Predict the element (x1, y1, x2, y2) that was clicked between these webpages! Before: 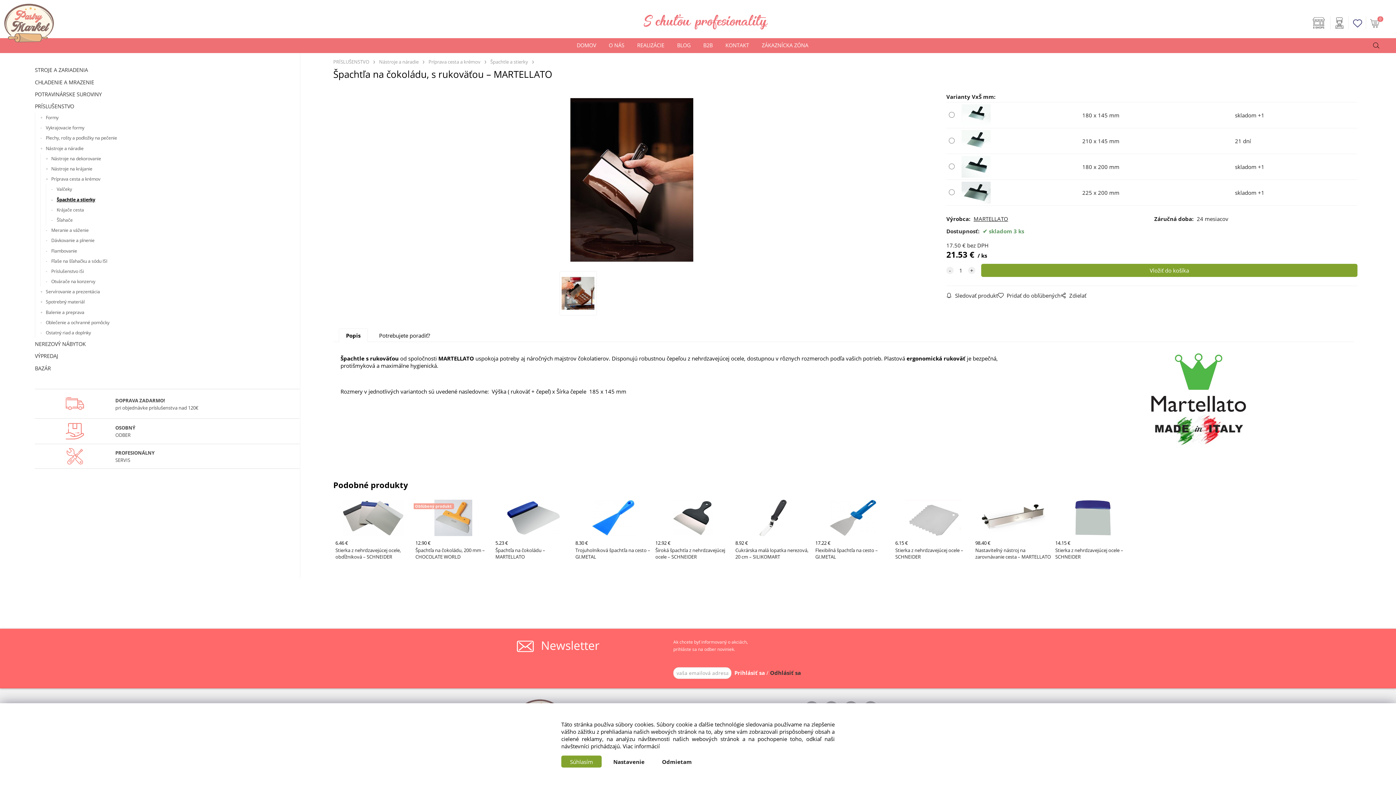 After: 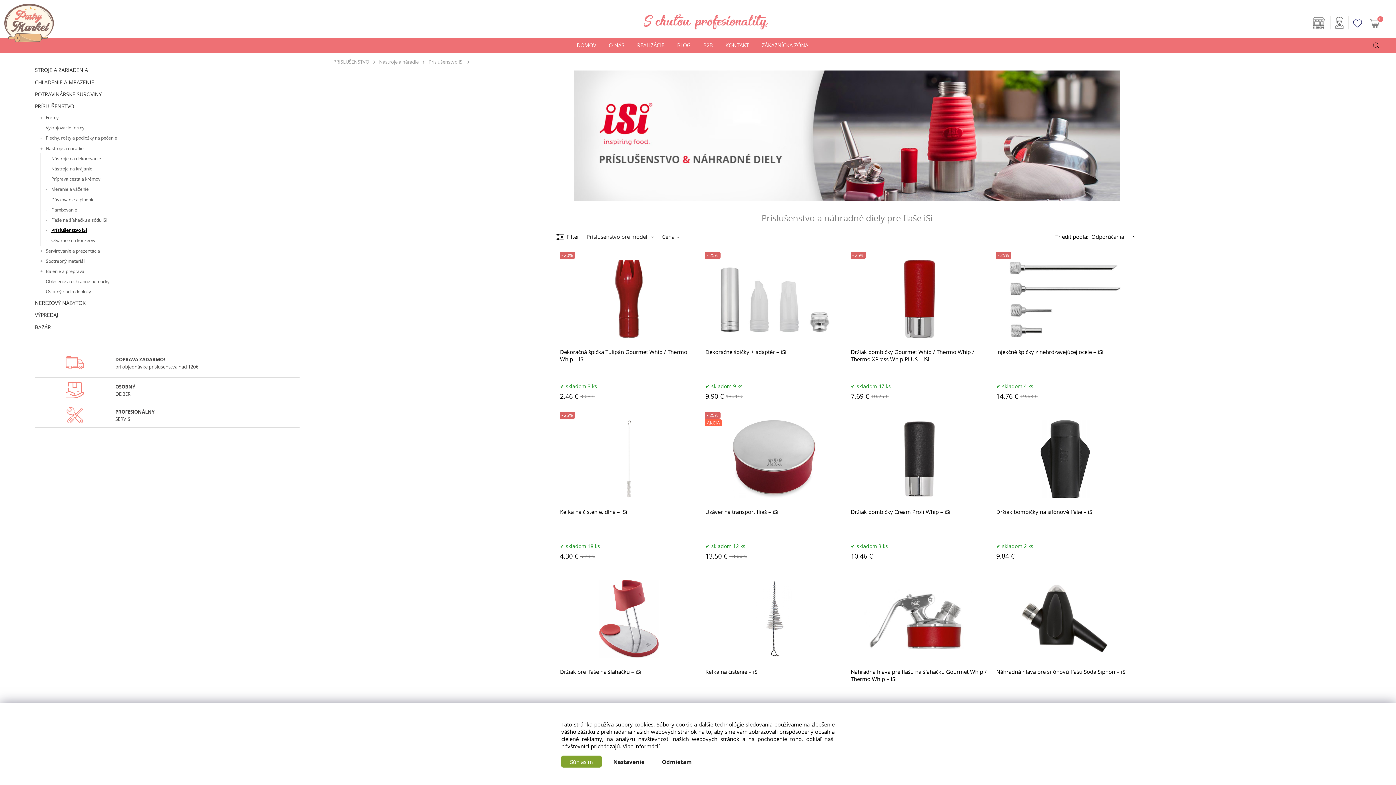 Action: bbox: (45, 266, 287, 276) label: Príslušenstvo iSi